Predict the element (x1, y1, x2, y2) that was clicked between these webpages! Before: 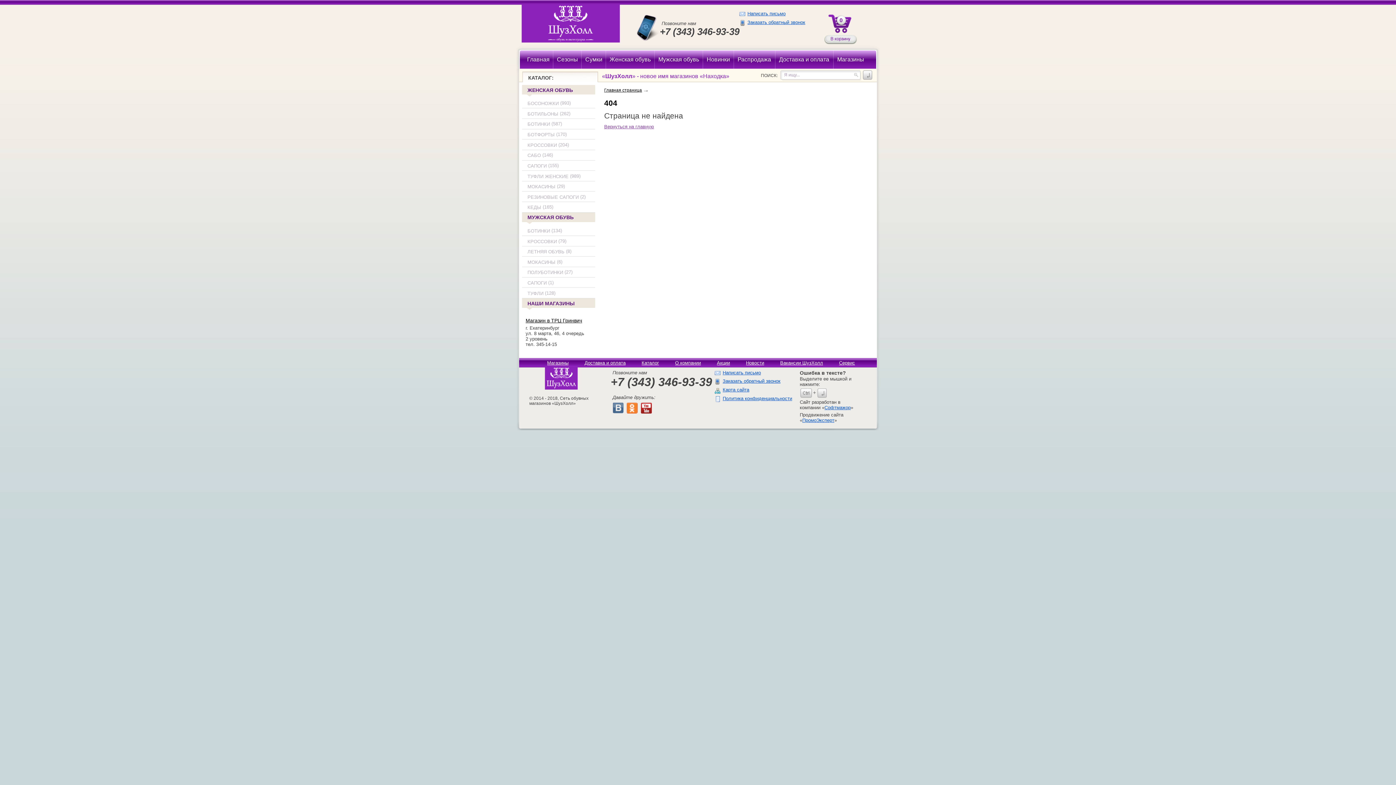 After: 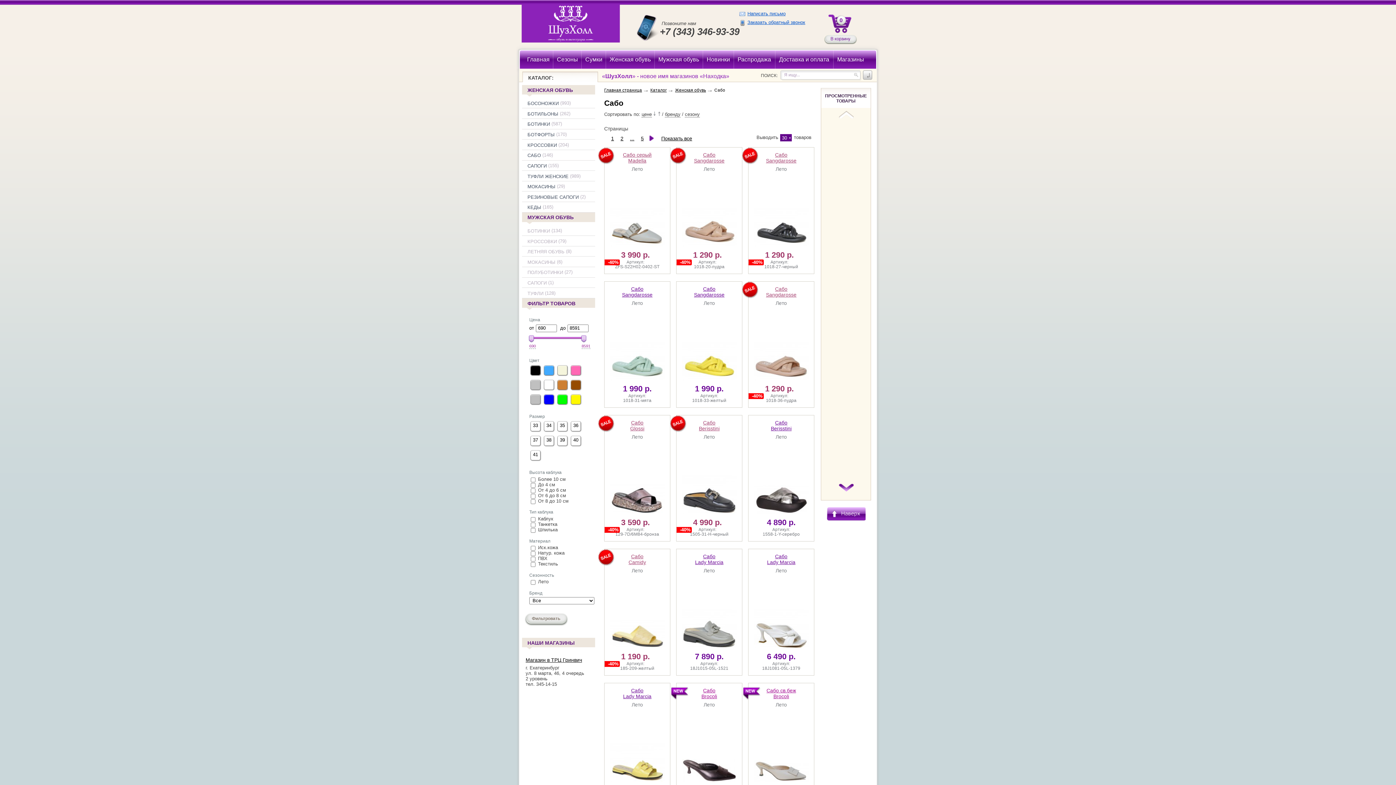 Action: bbox: (527, 152, 541, 158) label: САБО